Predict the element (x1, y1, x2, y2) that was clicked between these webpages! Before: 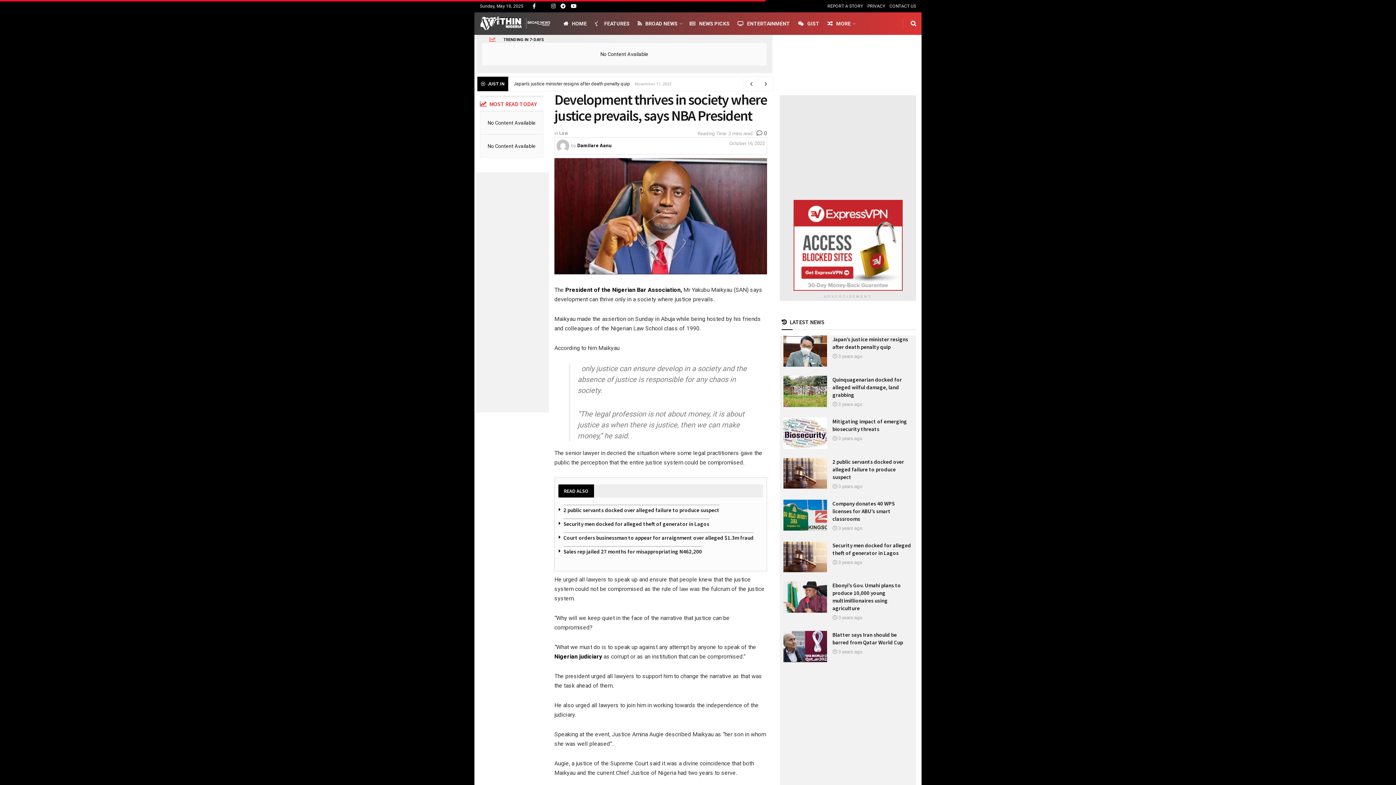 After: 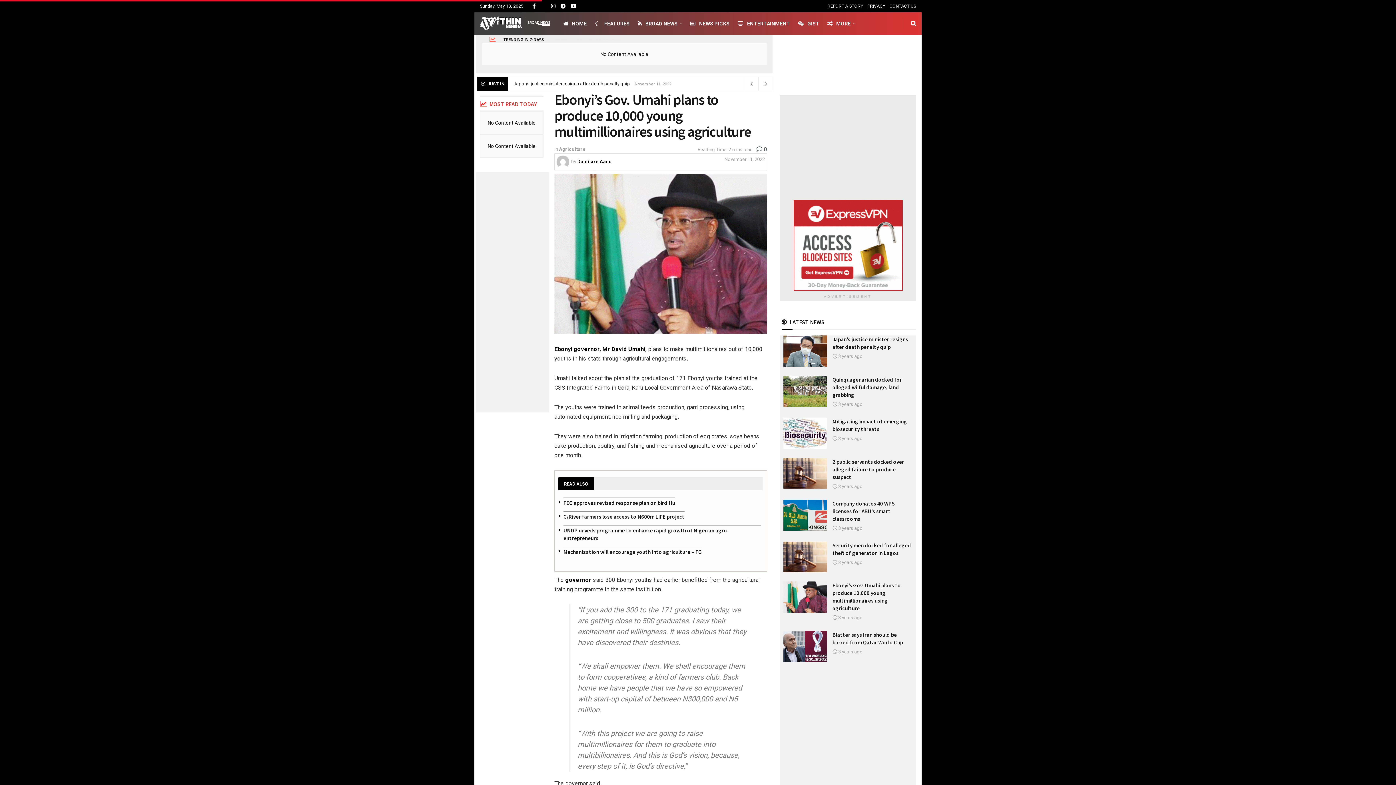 Action: label: Ebonyi’s Gov. Umahi plans to produce 10,000 young multimillionaires using agriculture bbox: (832, 582, 901, 612)